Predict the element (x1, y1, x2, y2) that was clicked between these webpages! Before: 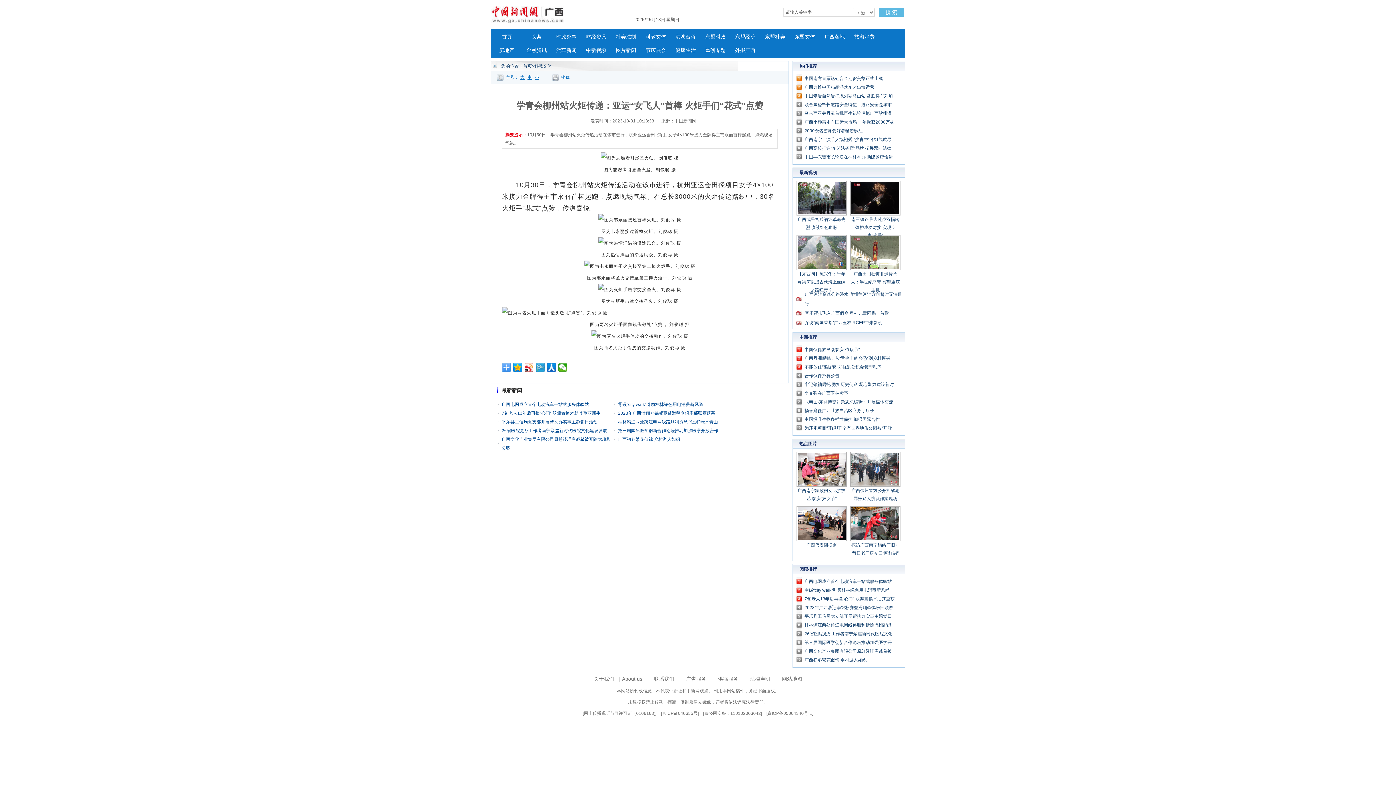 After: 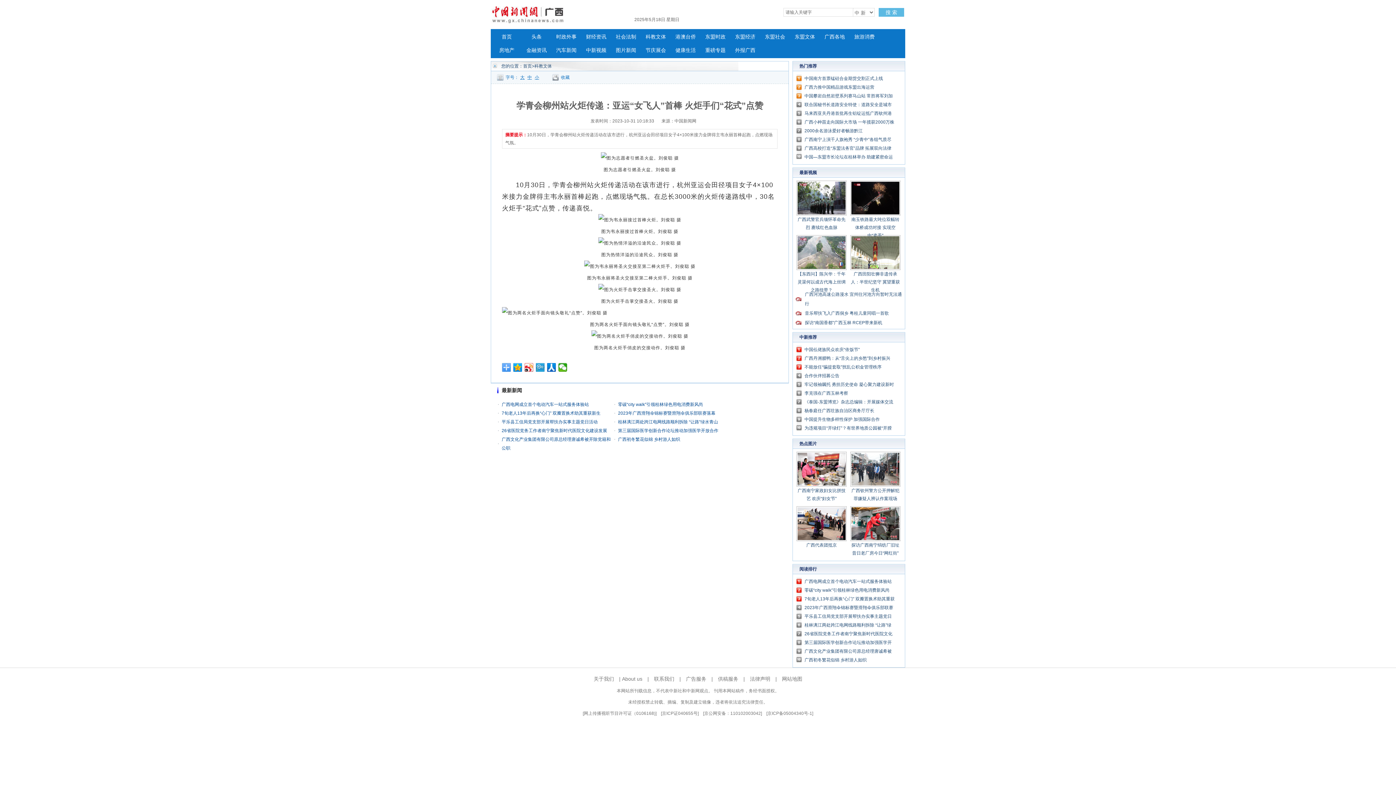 Action: bbox: (850, 235, 900, 270)